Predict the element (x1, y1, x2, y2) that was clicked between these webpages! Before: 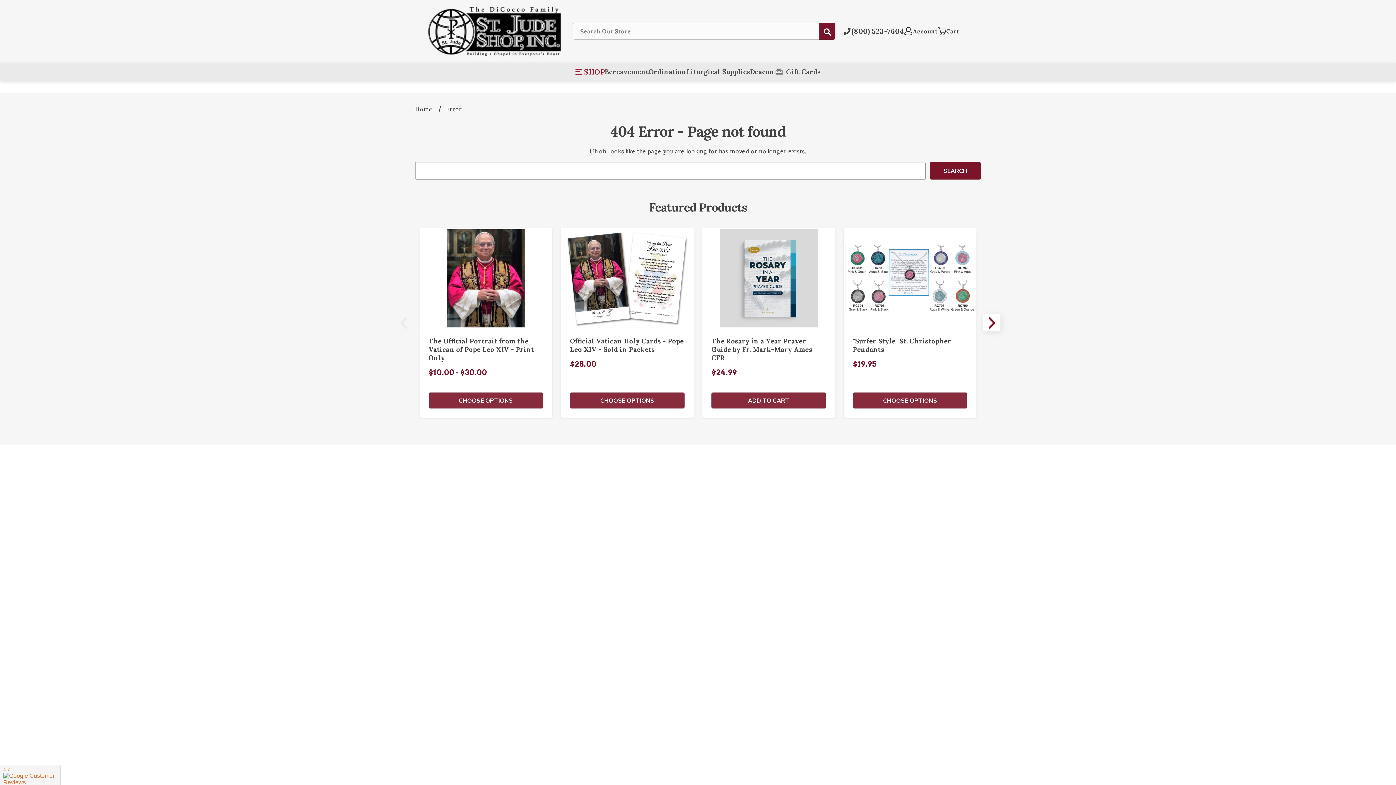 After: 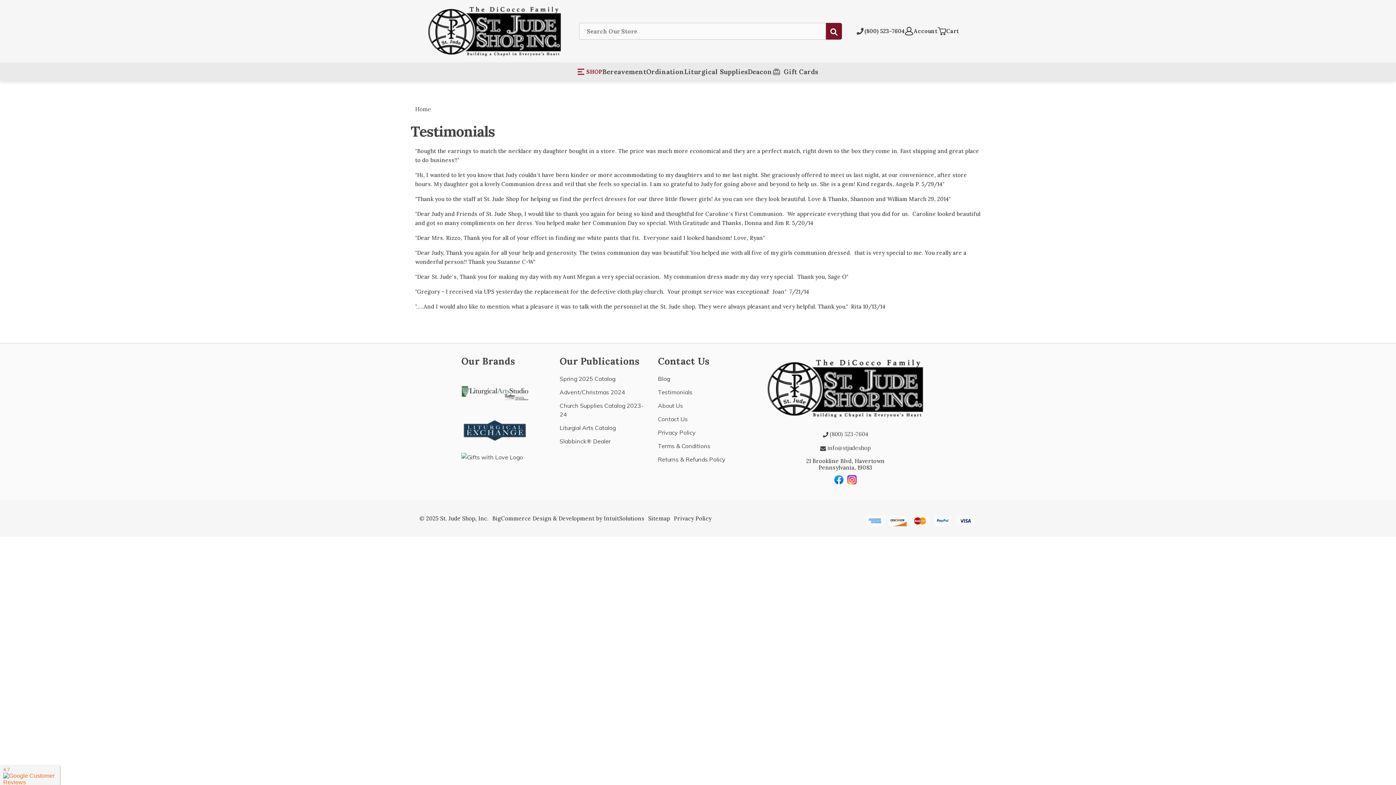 Action: bbox: (658, 490, 692, 498) label: Testimonials